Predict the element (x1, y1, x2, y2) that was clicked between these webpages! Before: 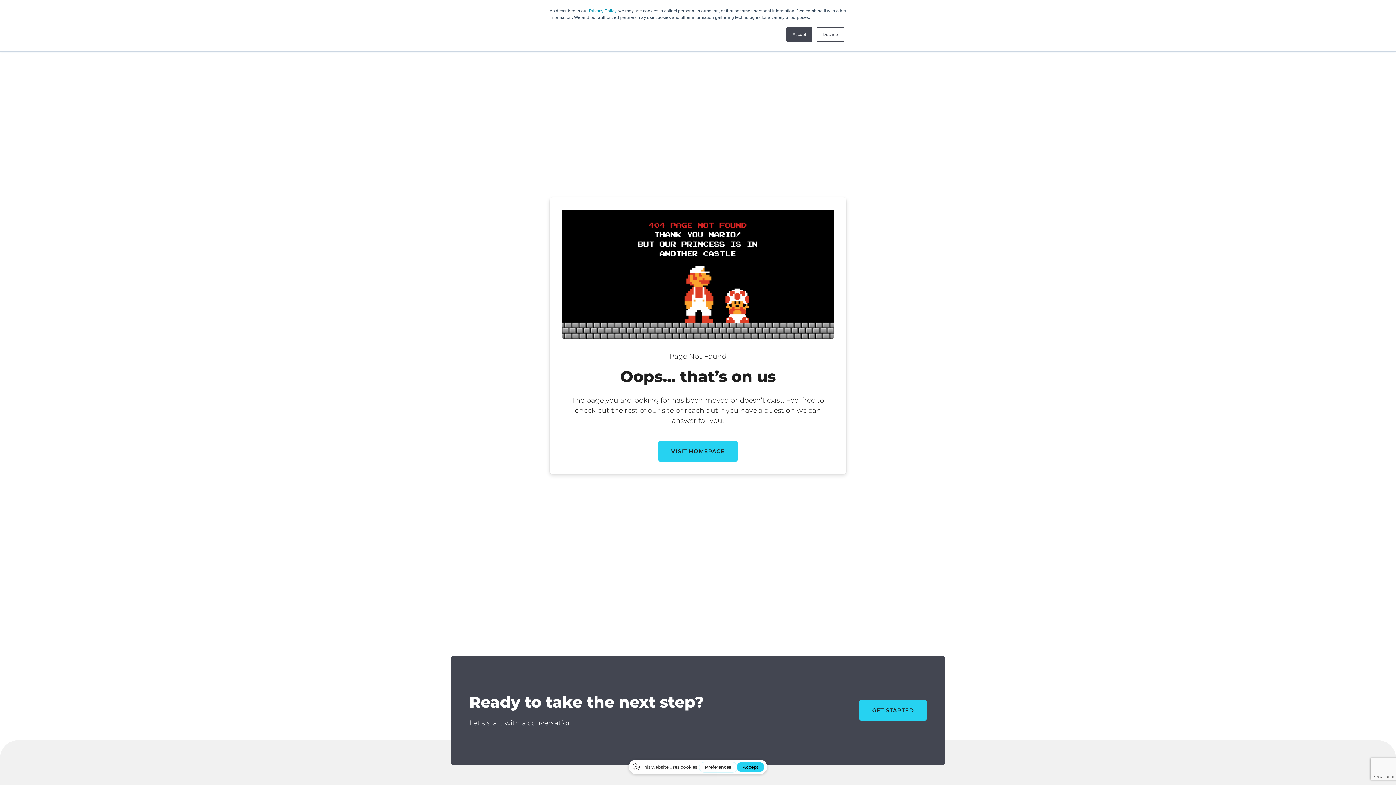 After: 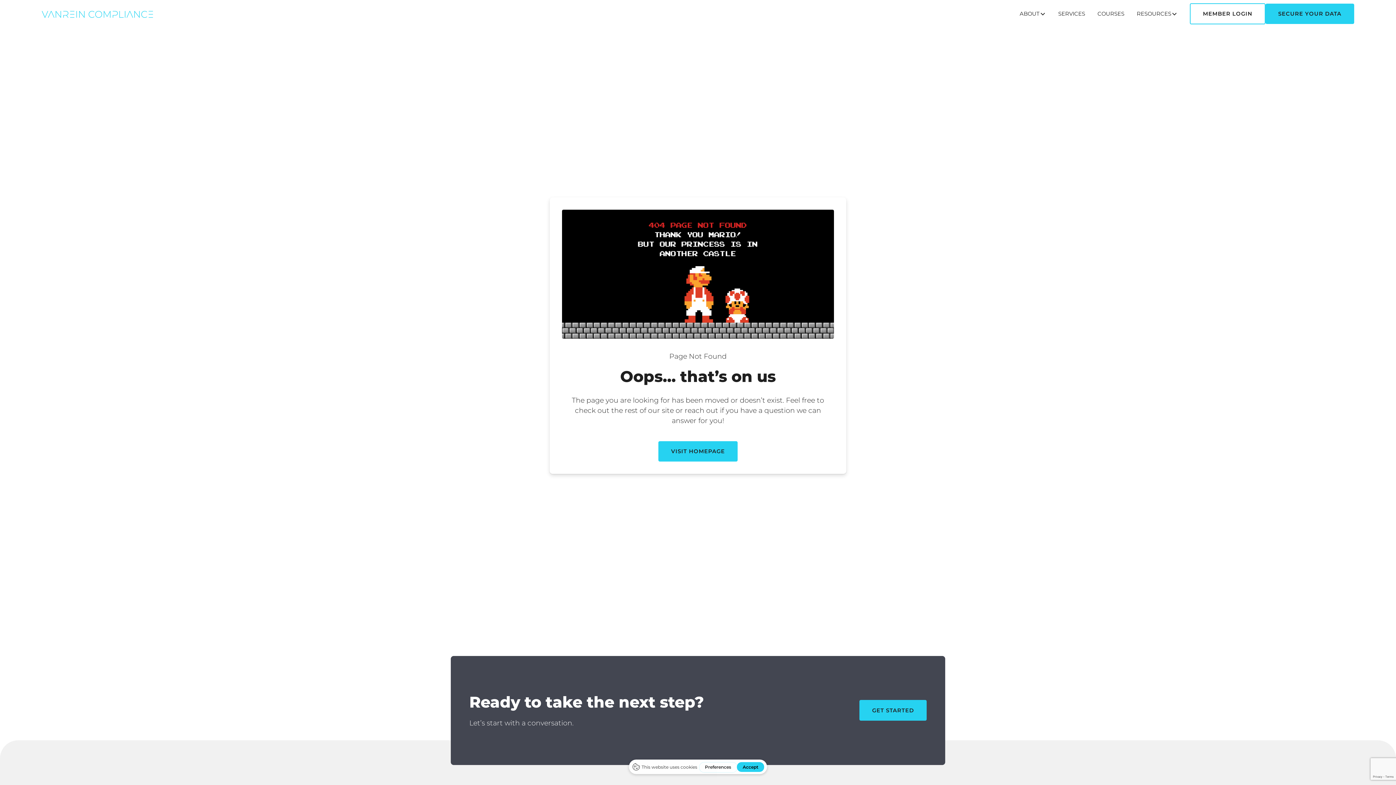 Action: bbox: (786, 27, 812, 41) label: Accept